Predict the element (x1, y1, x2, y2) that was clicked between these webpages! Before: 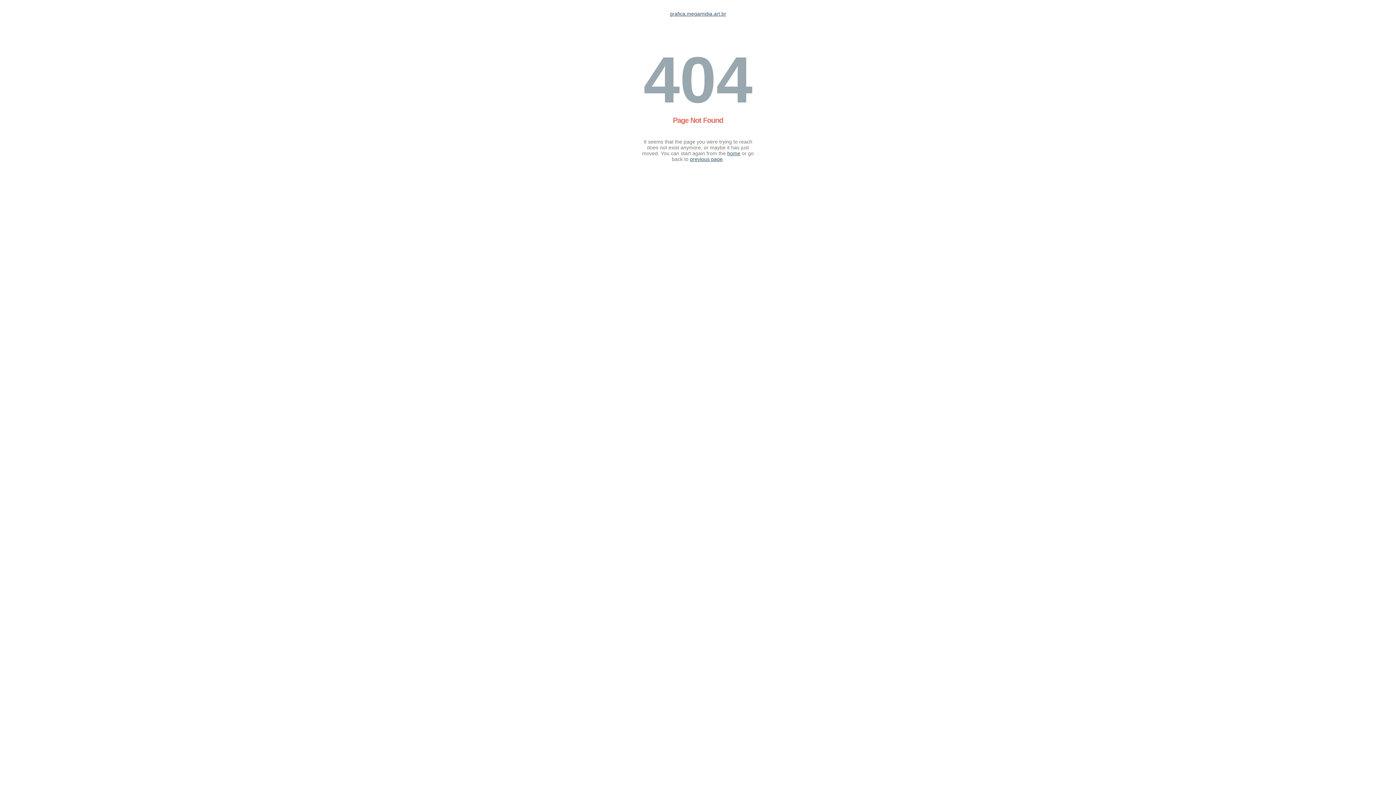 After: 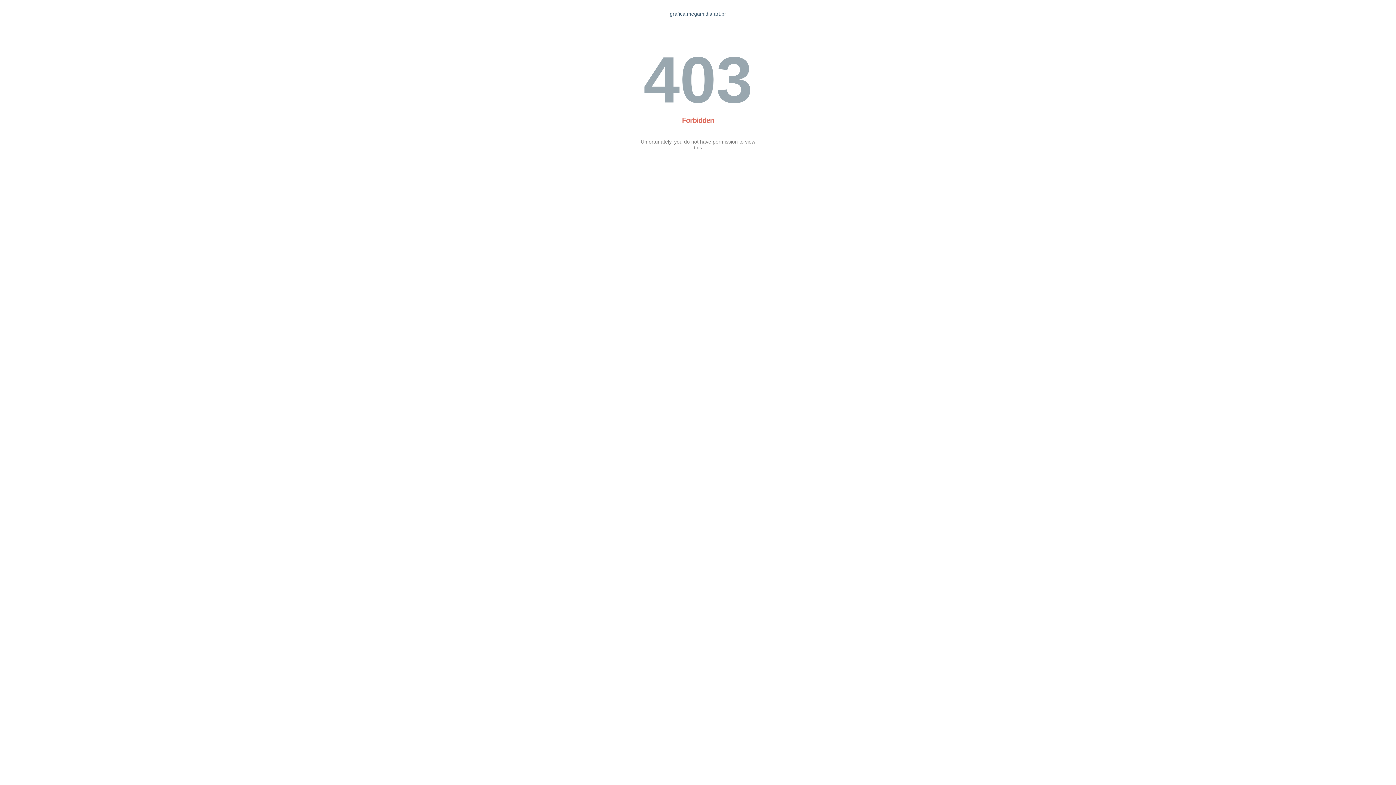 Action: bbox: (727, 150, 740, 156) label: home